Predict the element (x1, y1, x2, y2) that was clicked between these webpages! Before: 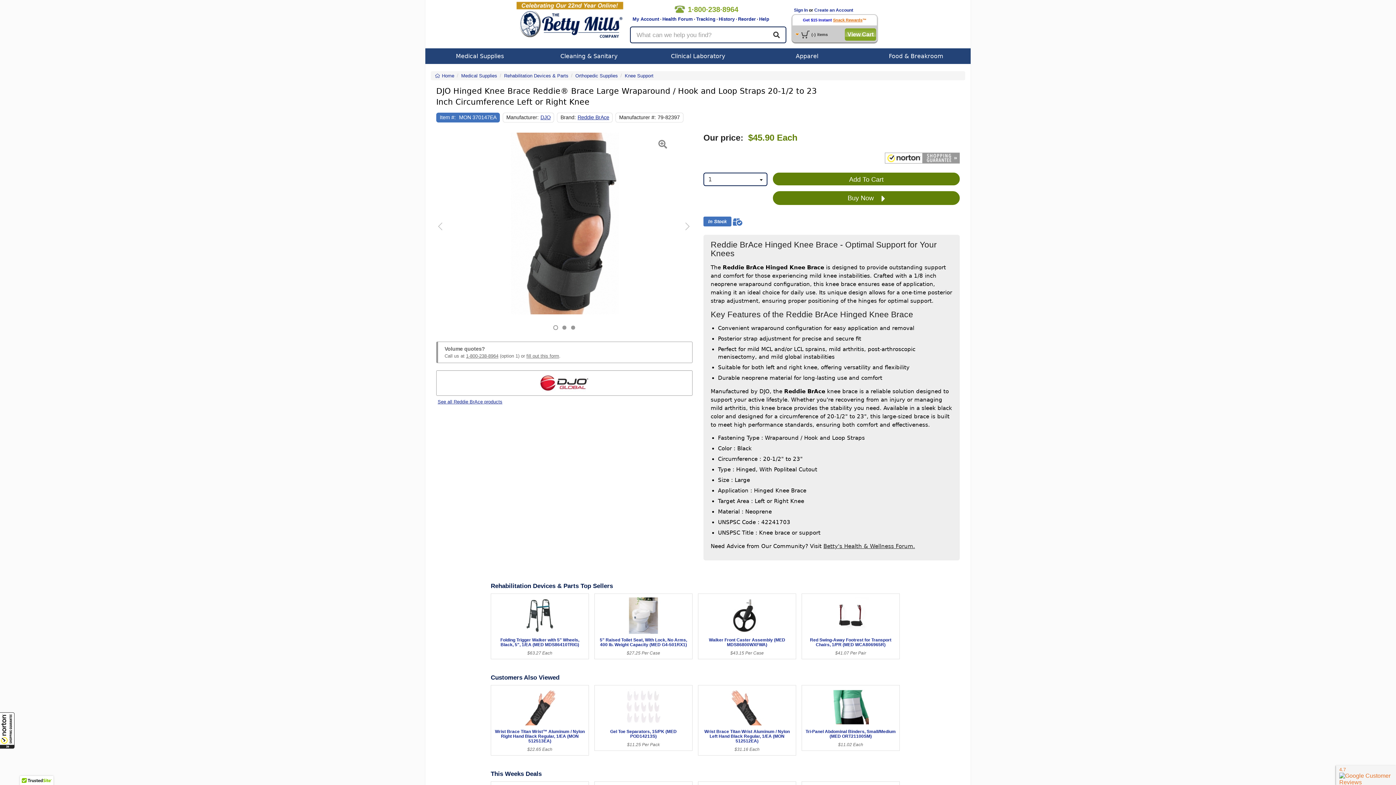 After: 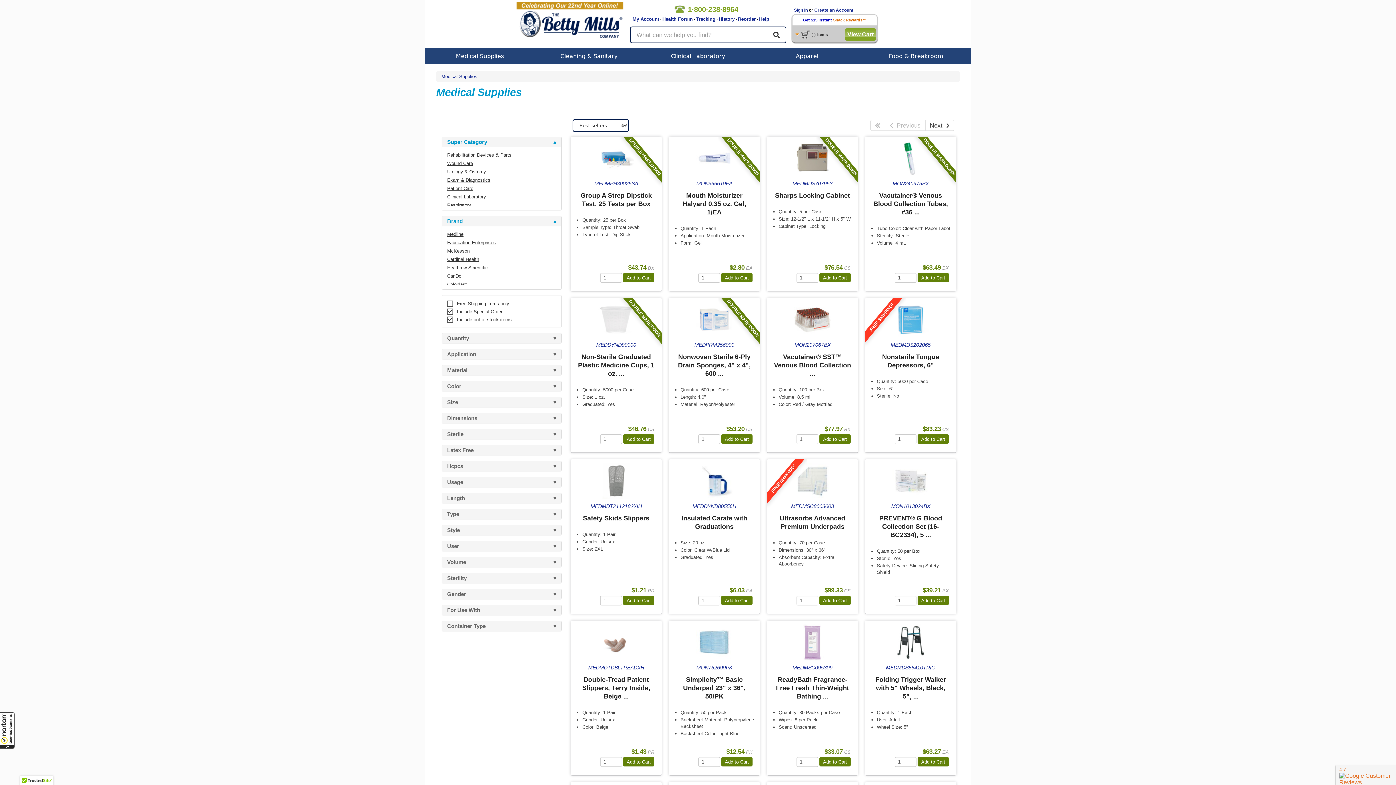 Action: bbox: (425, 48, 534, 61) label: Medical Supplies